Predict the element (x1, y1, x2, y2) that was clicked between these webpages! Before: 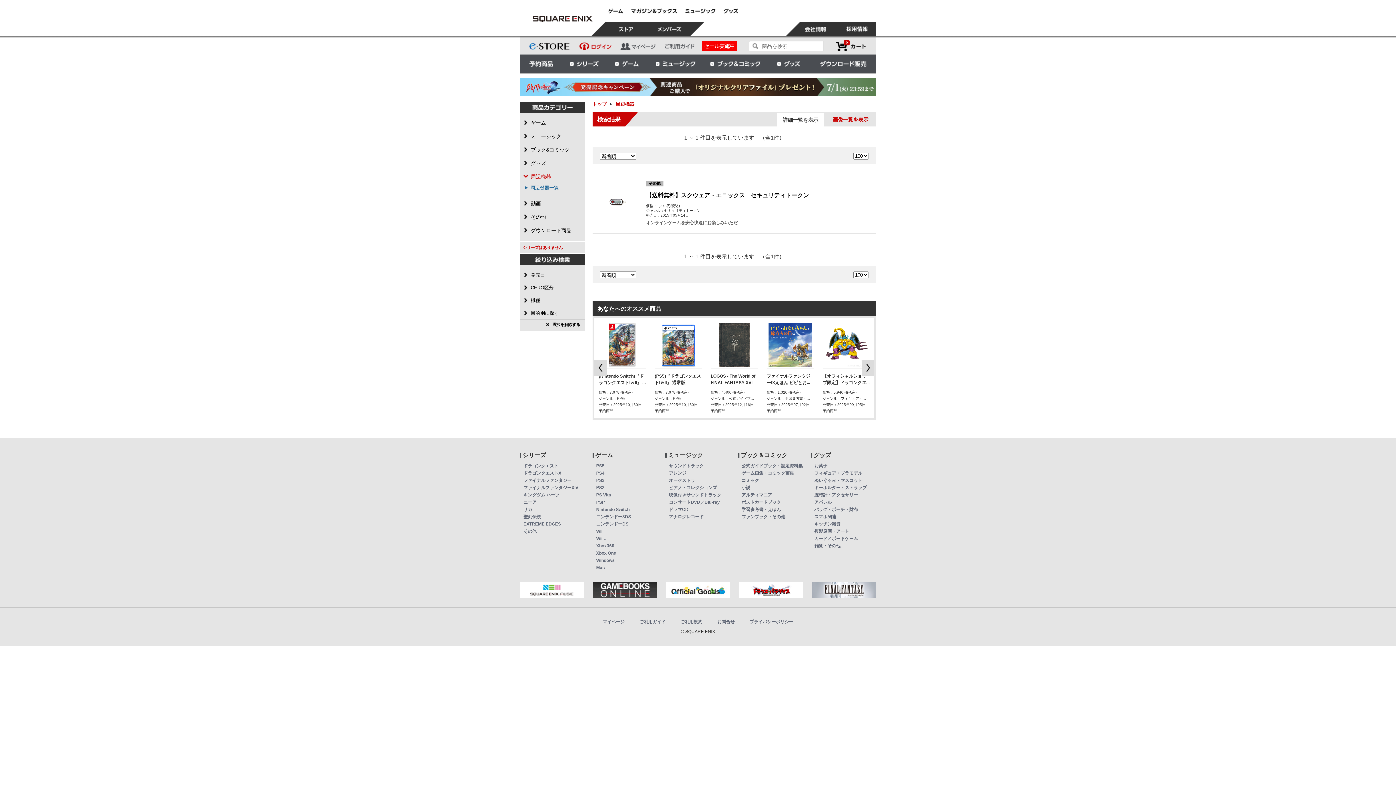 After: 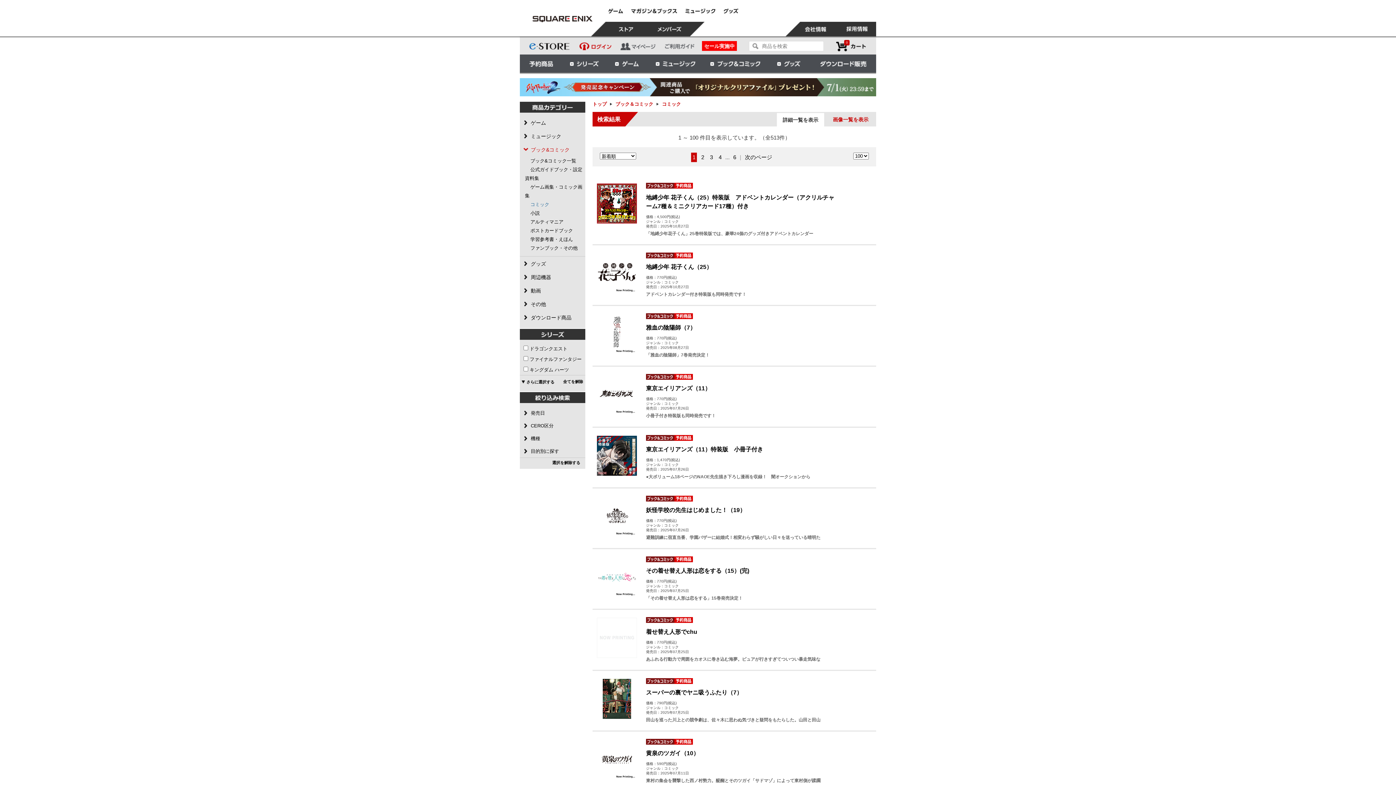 Action: label: コミック bbox: (741, 478, 759, 483)